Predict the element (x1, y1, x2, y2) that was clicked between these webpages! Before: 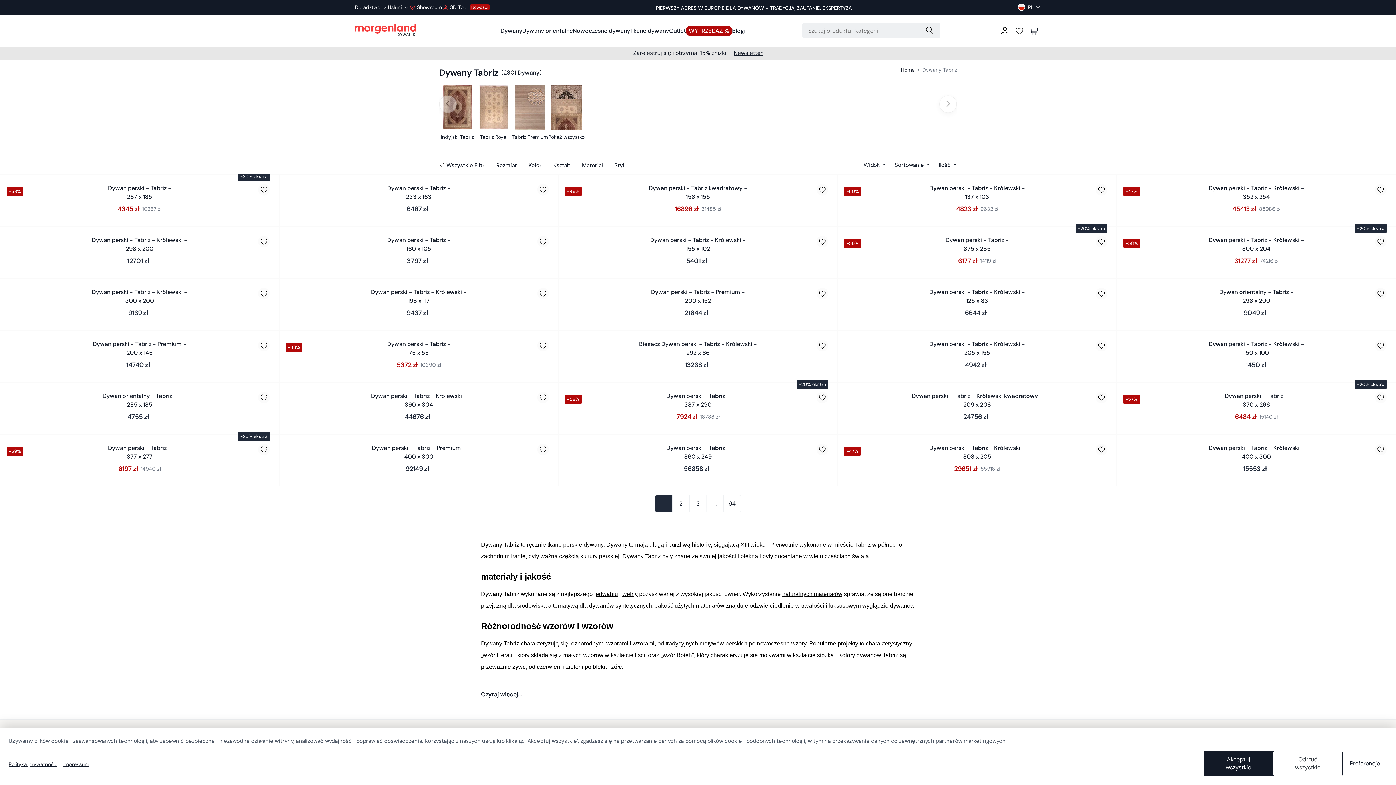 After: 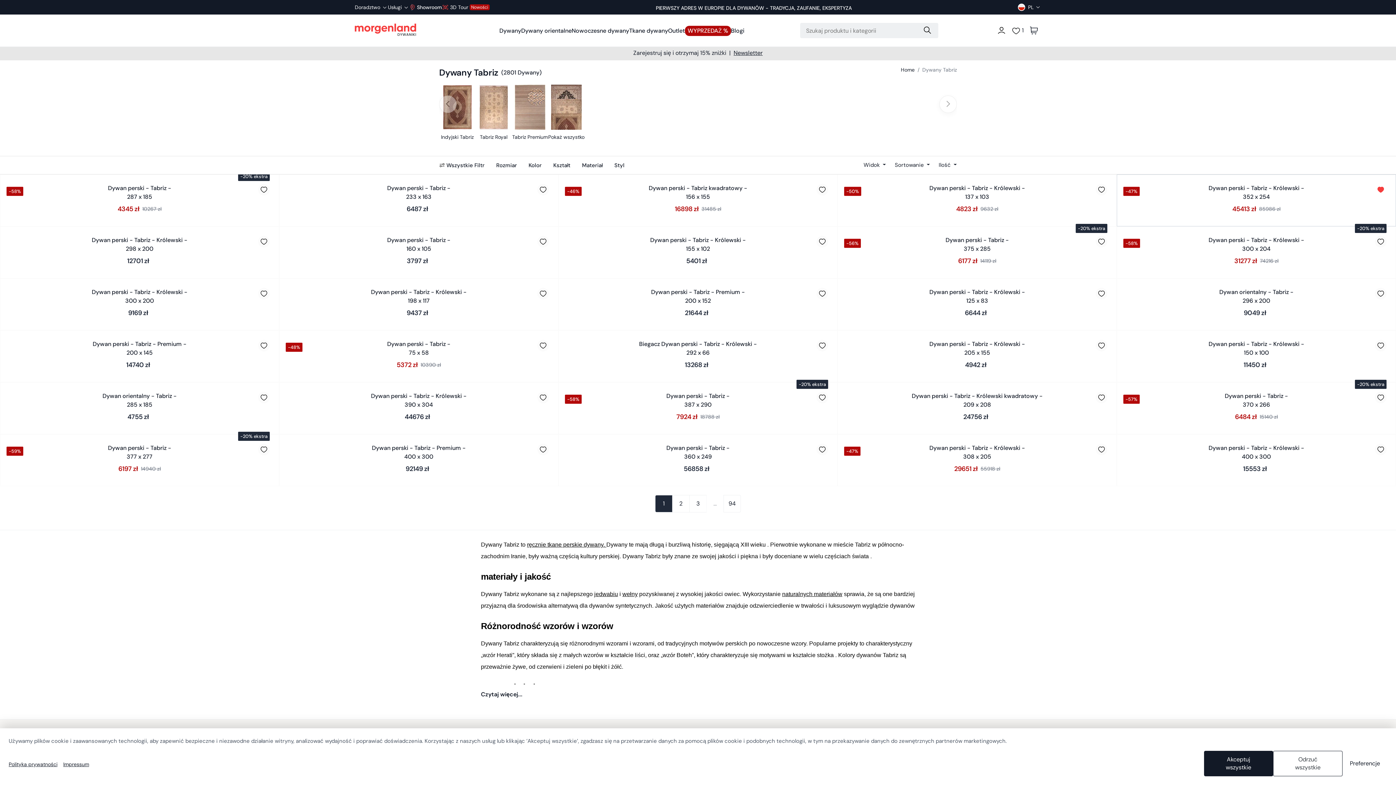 Action: label: Wishlist bbox: (1372, 181, 1389, 198)